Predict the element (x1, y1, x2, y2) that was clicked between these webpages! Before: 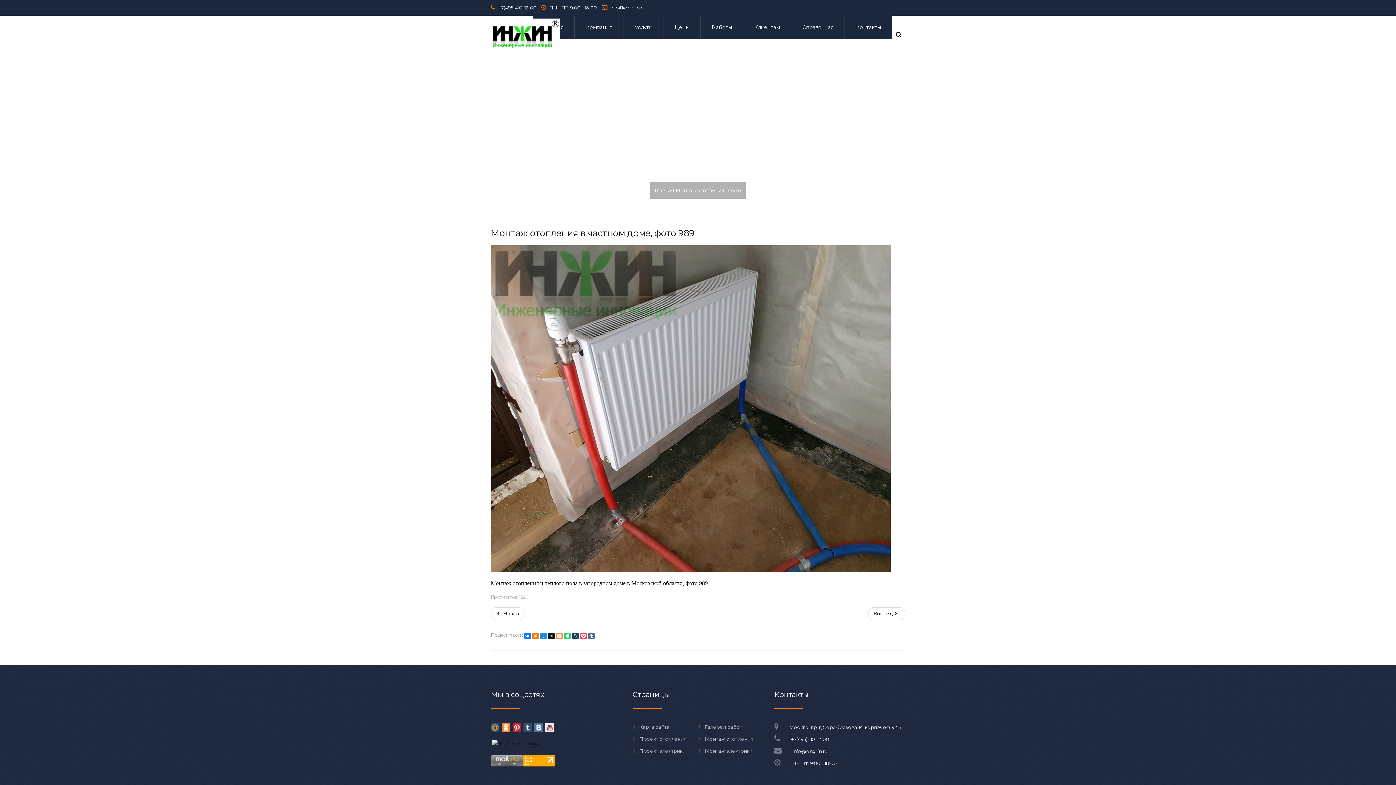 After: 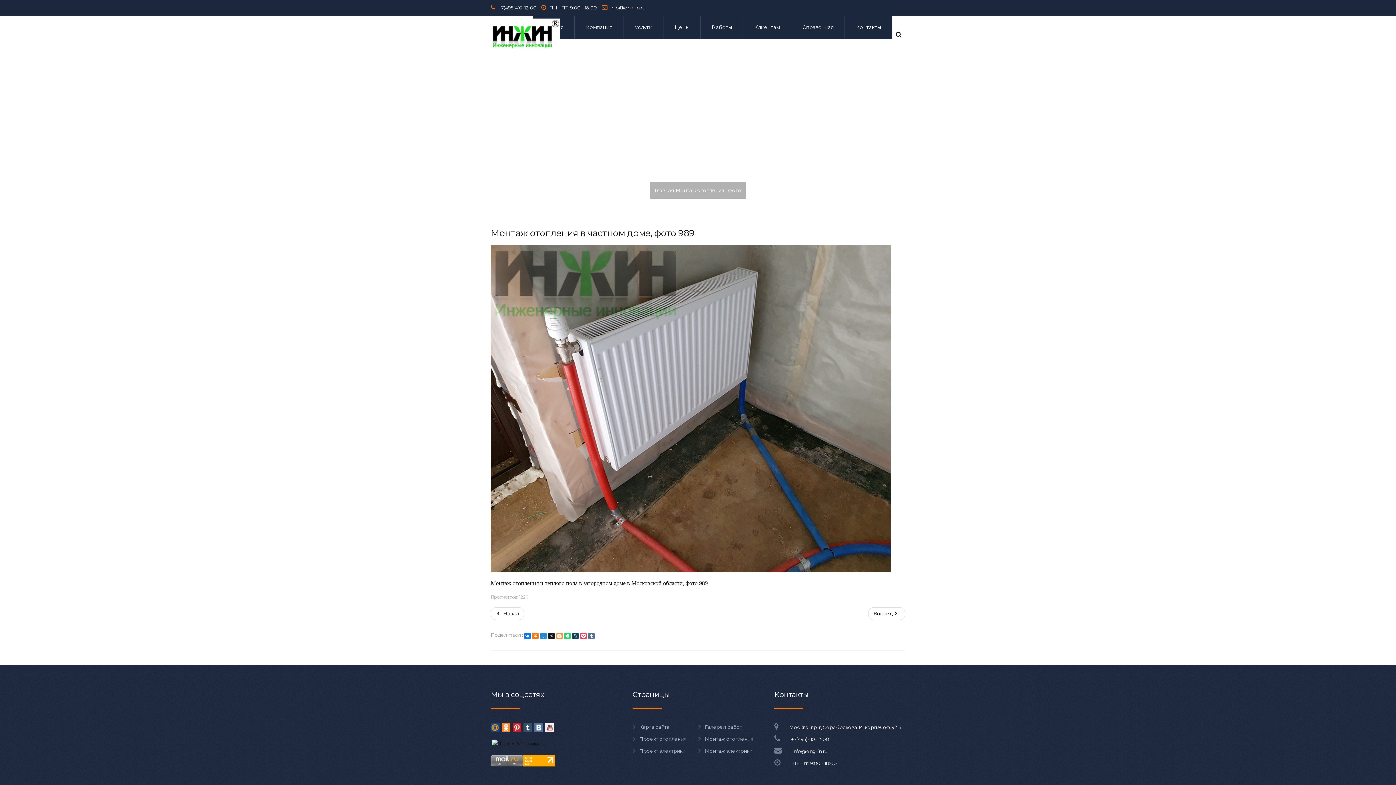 Action: bbox: (523, 724, 532, 730)